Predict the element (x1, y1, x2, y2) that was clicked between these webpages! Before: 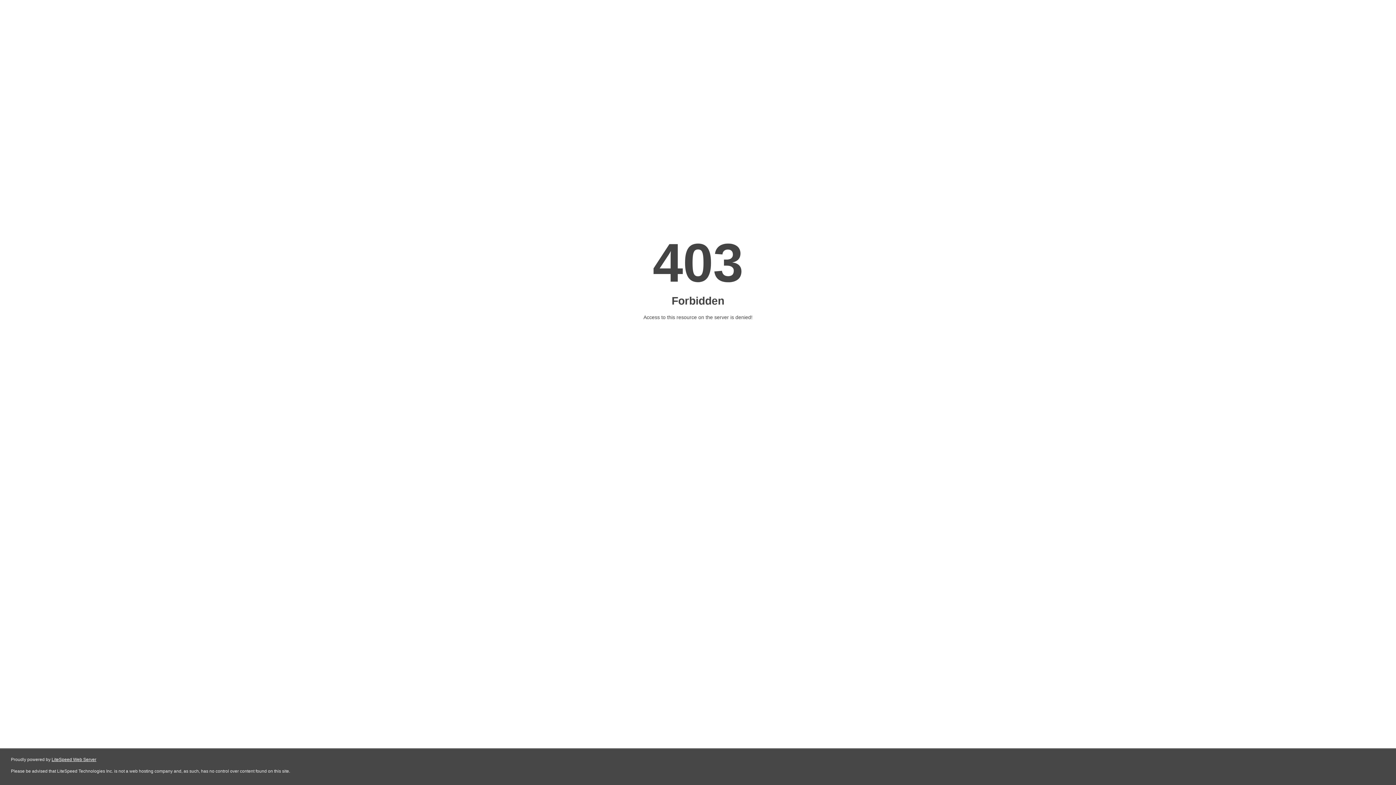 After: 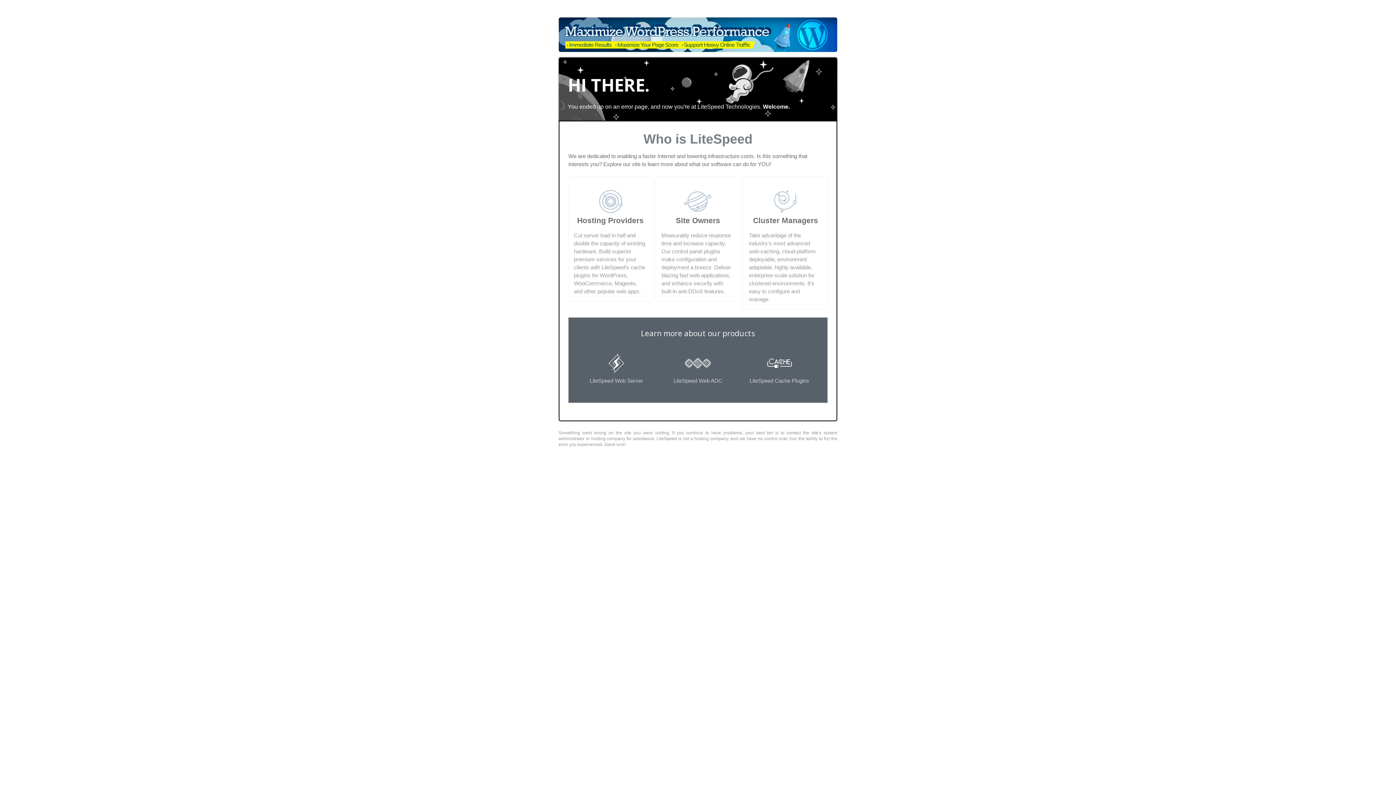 Action: bbox: (51, 757, 96, 762) label: LiteSpeed Web Server